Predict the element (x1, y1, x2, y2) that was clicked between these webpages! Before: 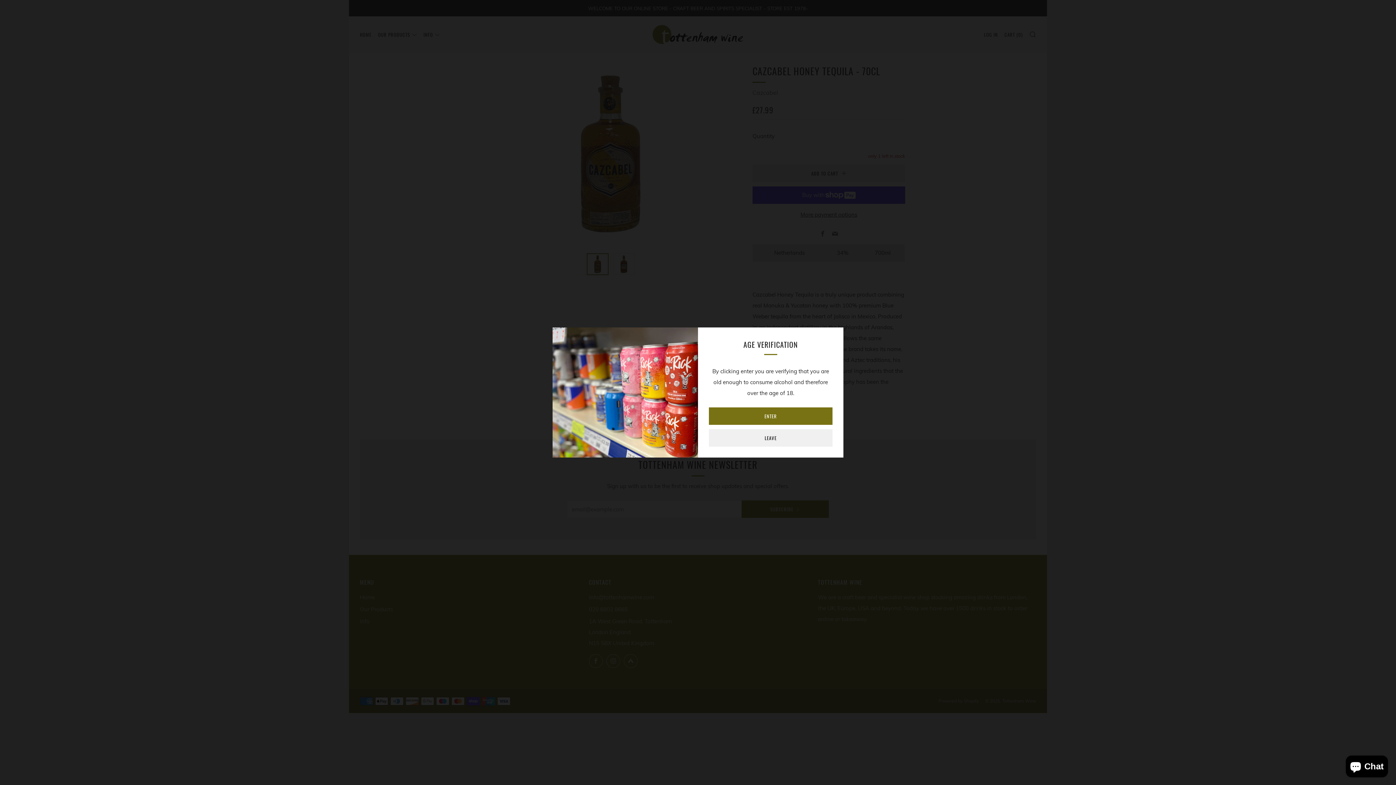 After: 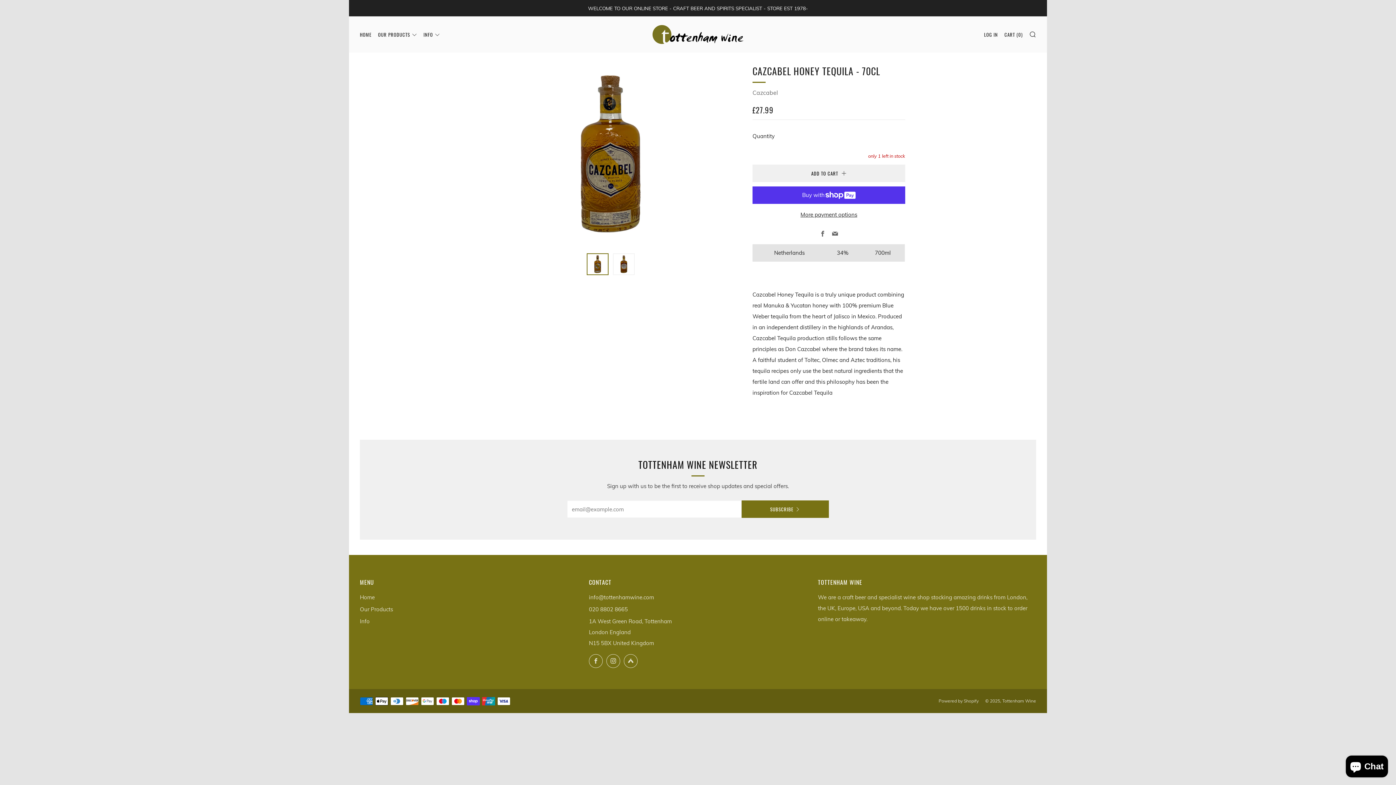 Action: label: ENTER bbox: (709, 407, 832, 425)